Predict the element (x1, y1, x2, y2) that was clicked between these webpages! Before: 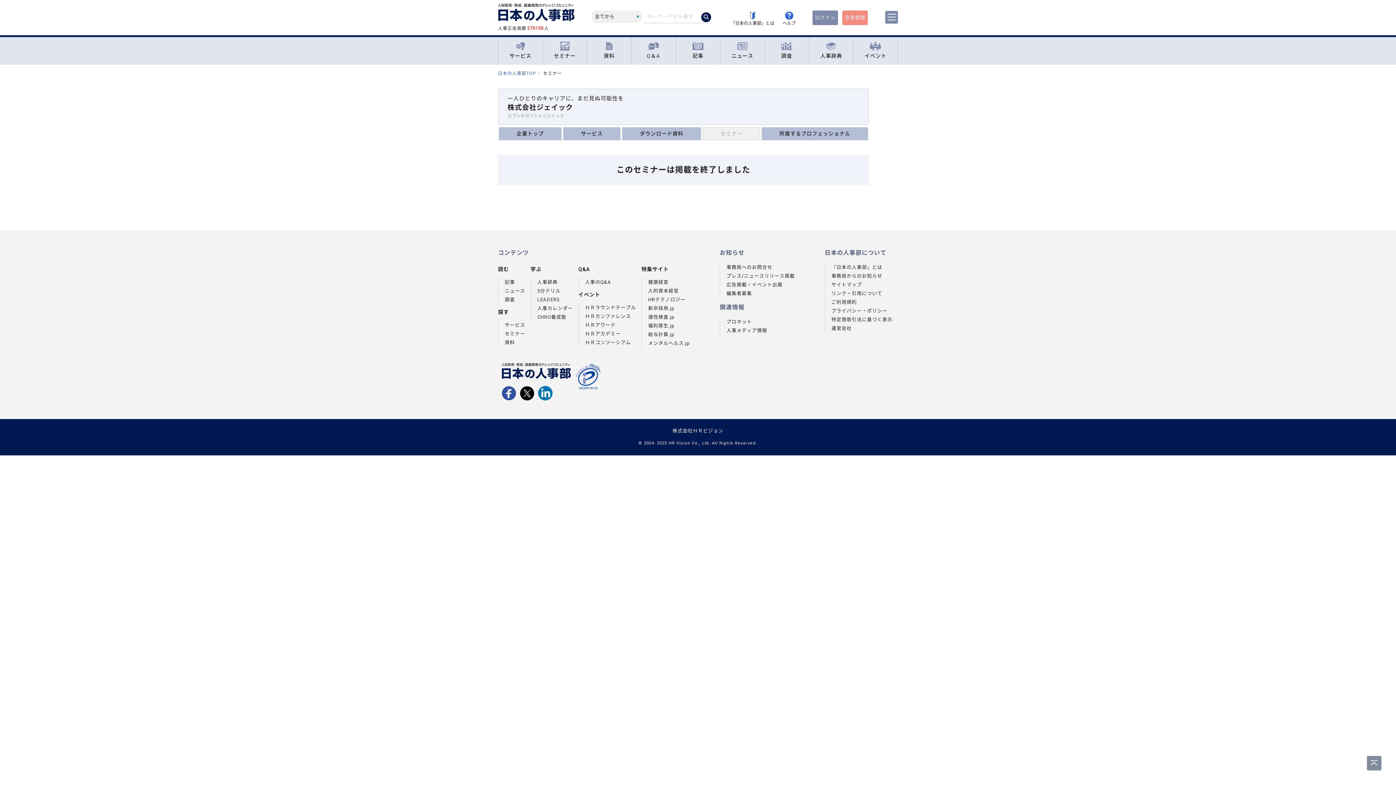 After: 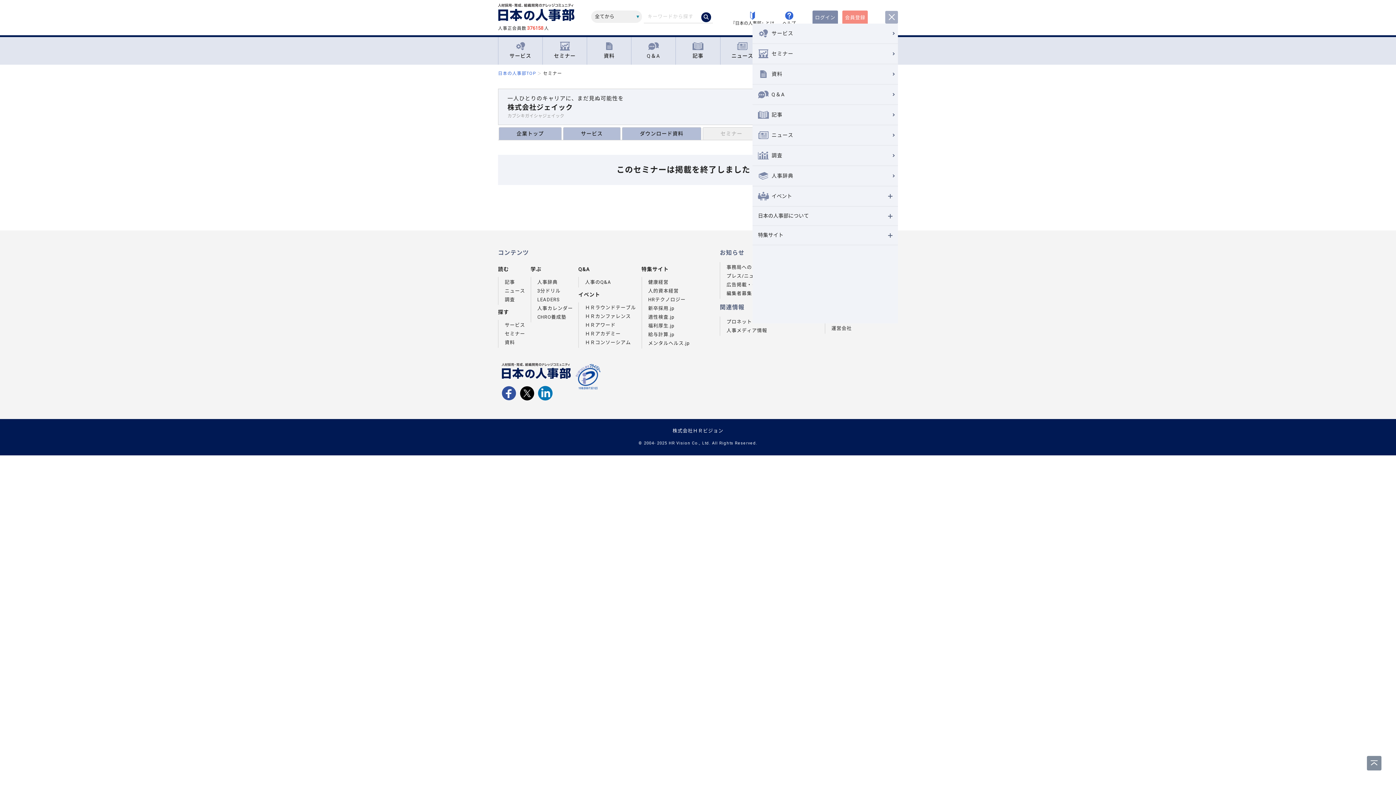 Action: label: メニューを開く bbox: (885, 10, 898, 23)